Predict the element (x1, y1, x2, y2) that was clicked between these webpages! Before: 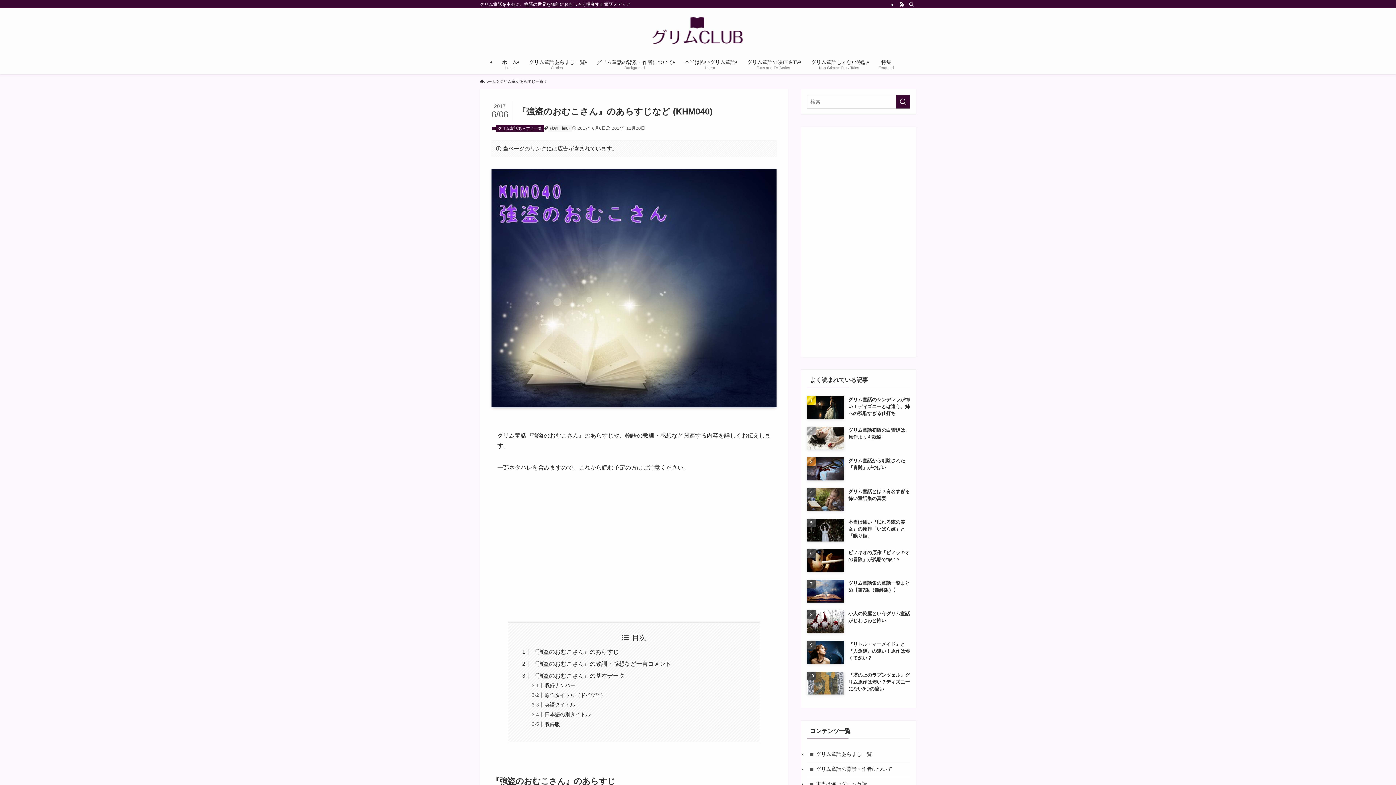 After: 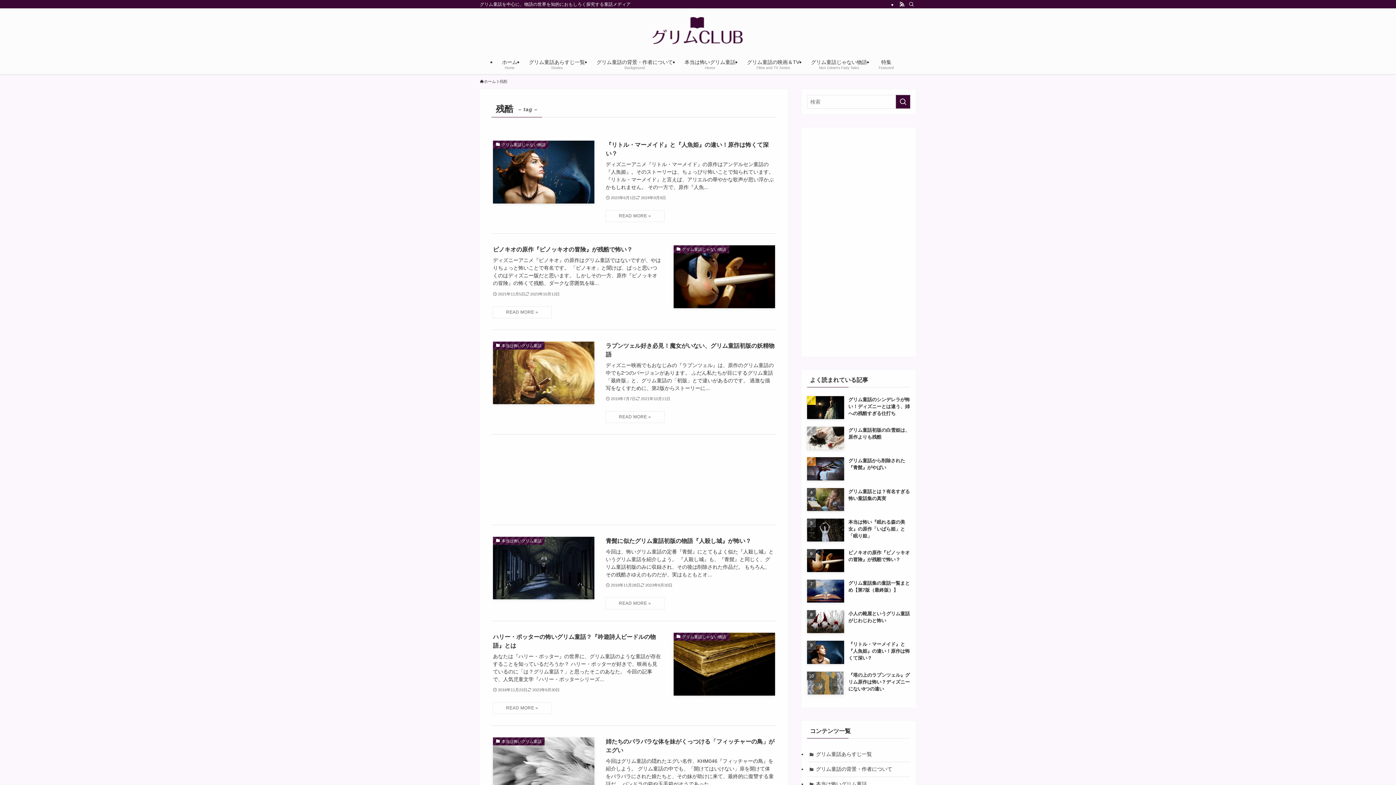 Action: bbox: (548, 125, 560, 132) label: 残酷